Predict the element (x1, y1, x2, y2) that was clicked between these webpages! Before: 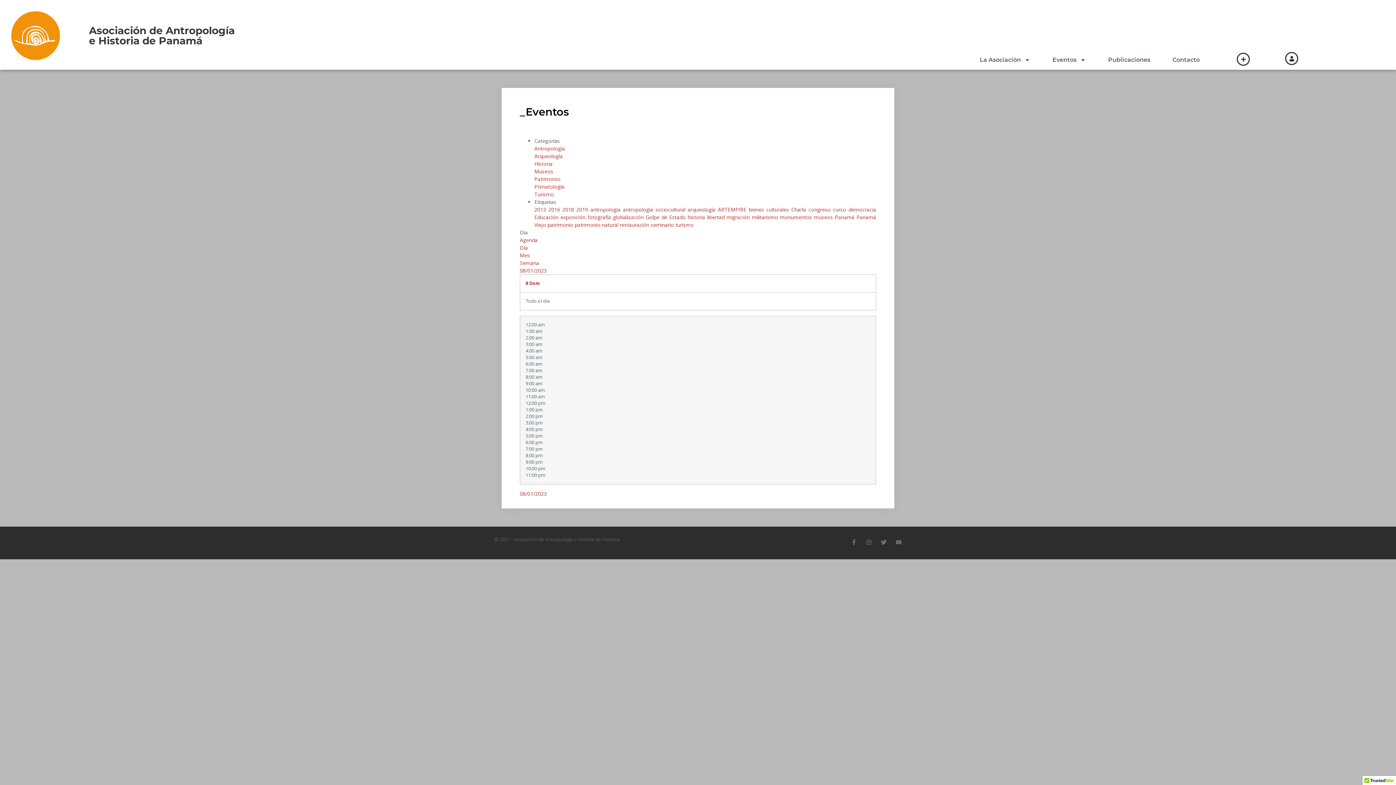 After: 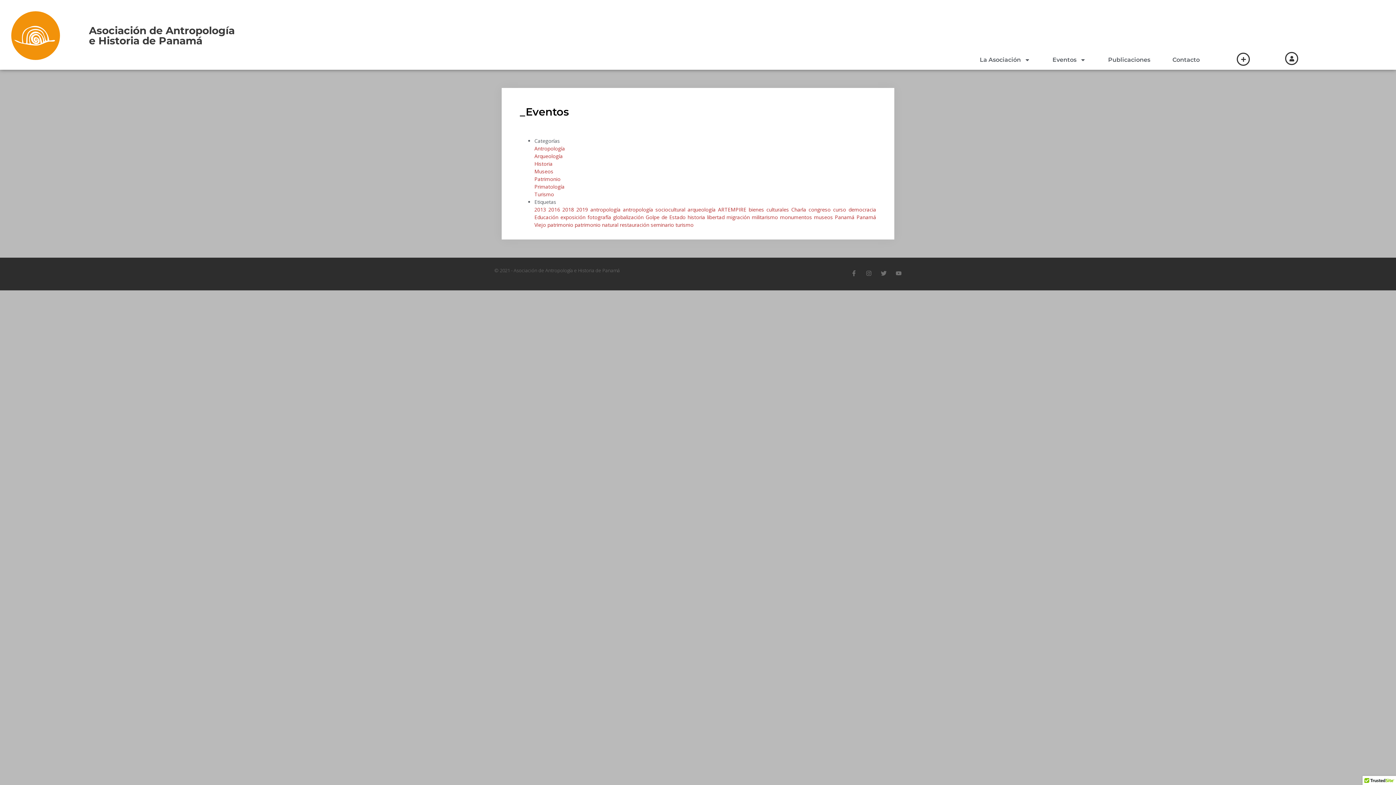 Action: label: monumentos  bbox: (780, 213, 814, 220)